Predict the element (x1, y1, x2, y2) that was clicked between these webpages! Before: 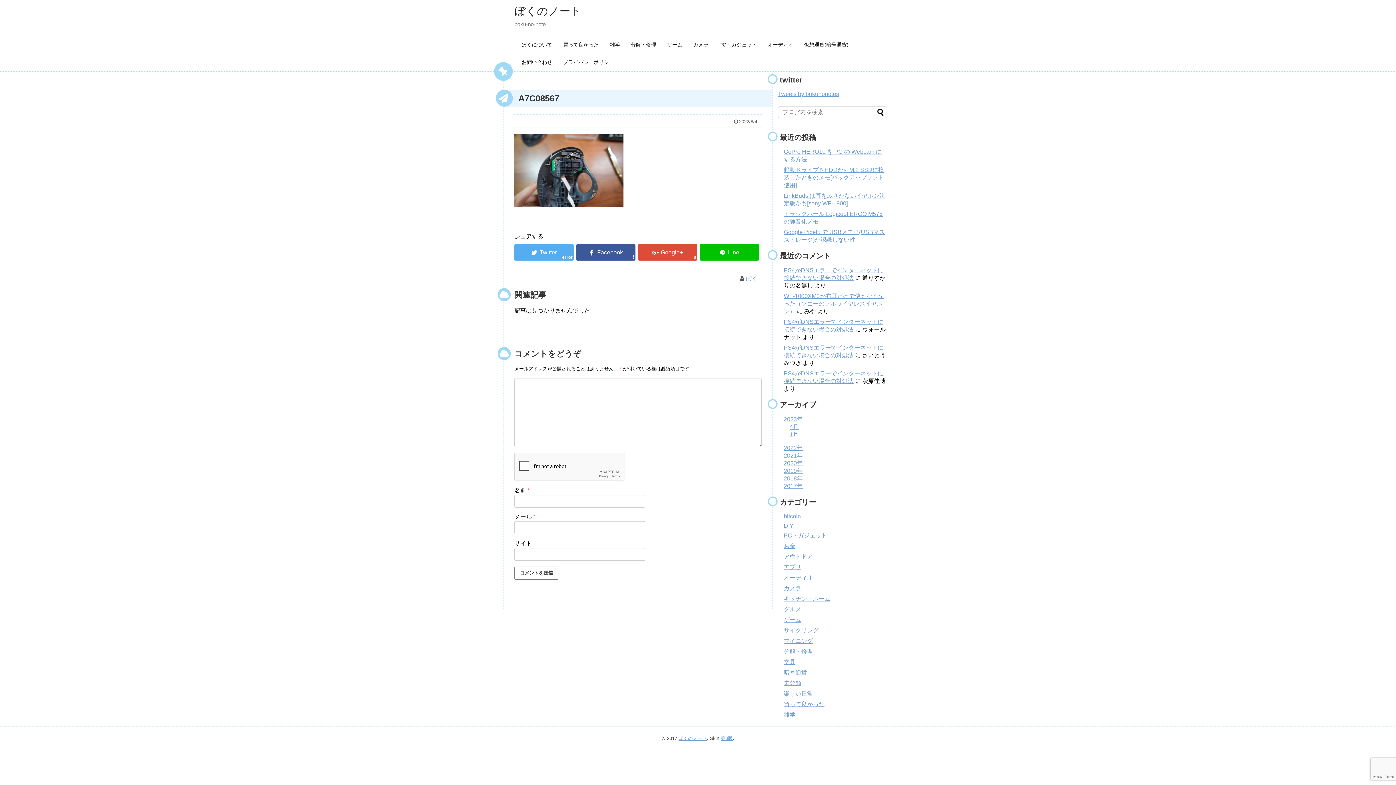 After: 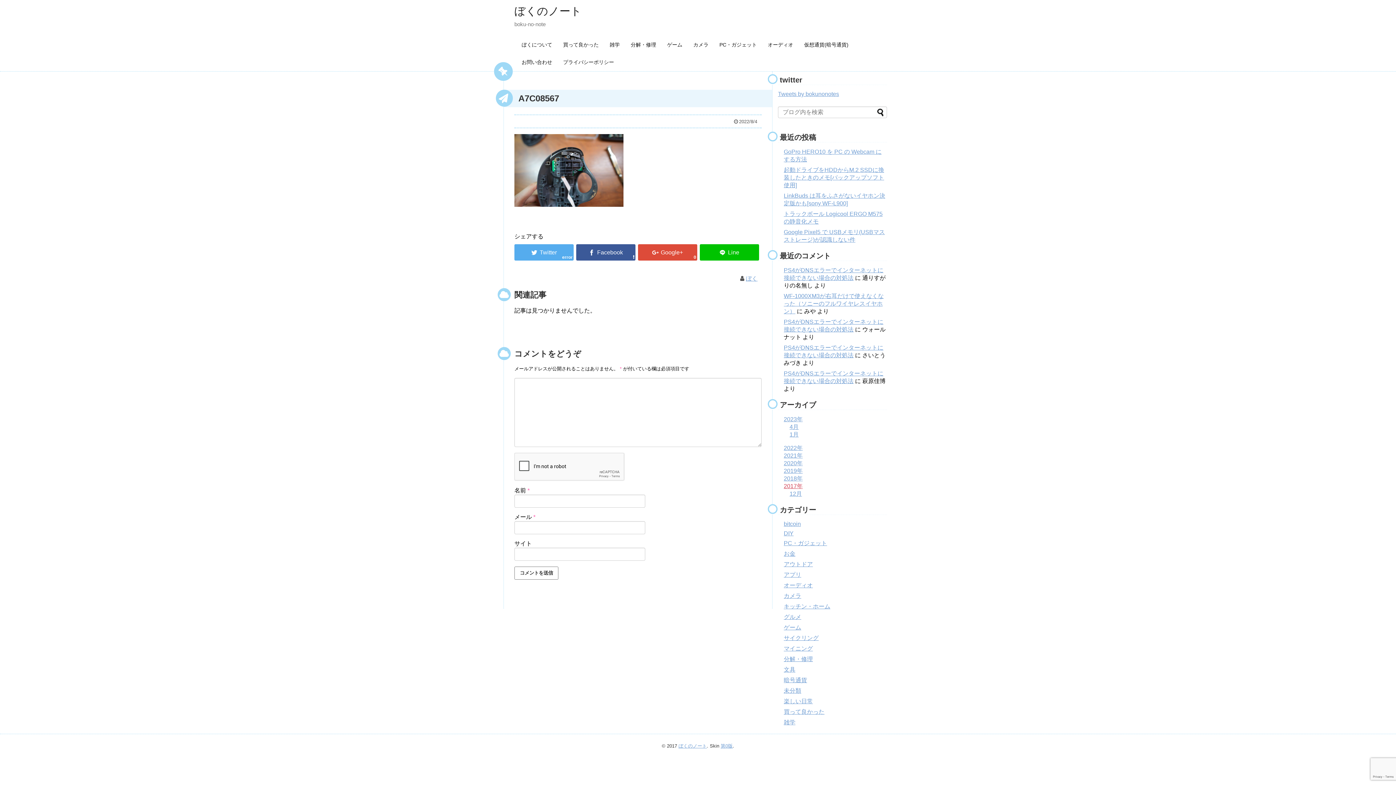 Action: bbox: (784, 483, 802, 489) label: 2017年